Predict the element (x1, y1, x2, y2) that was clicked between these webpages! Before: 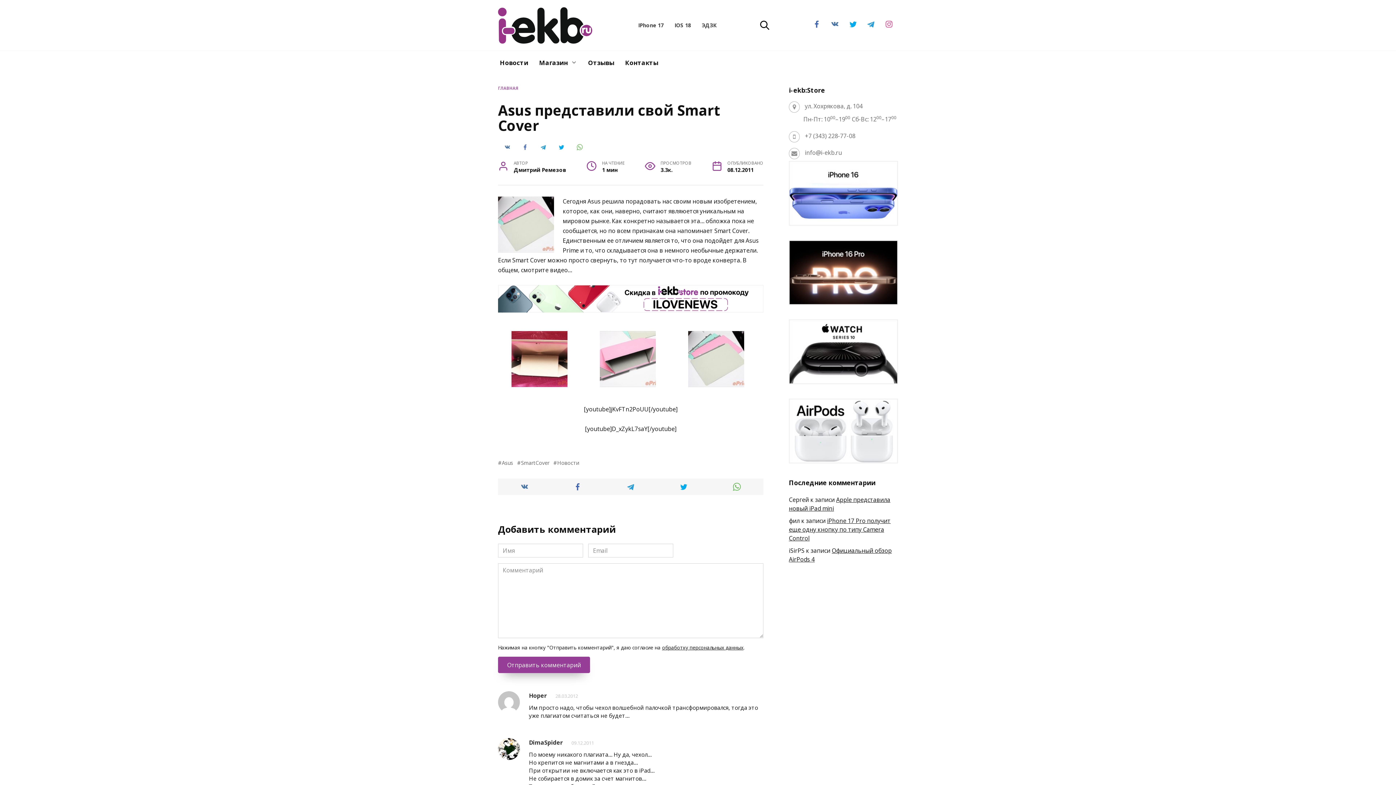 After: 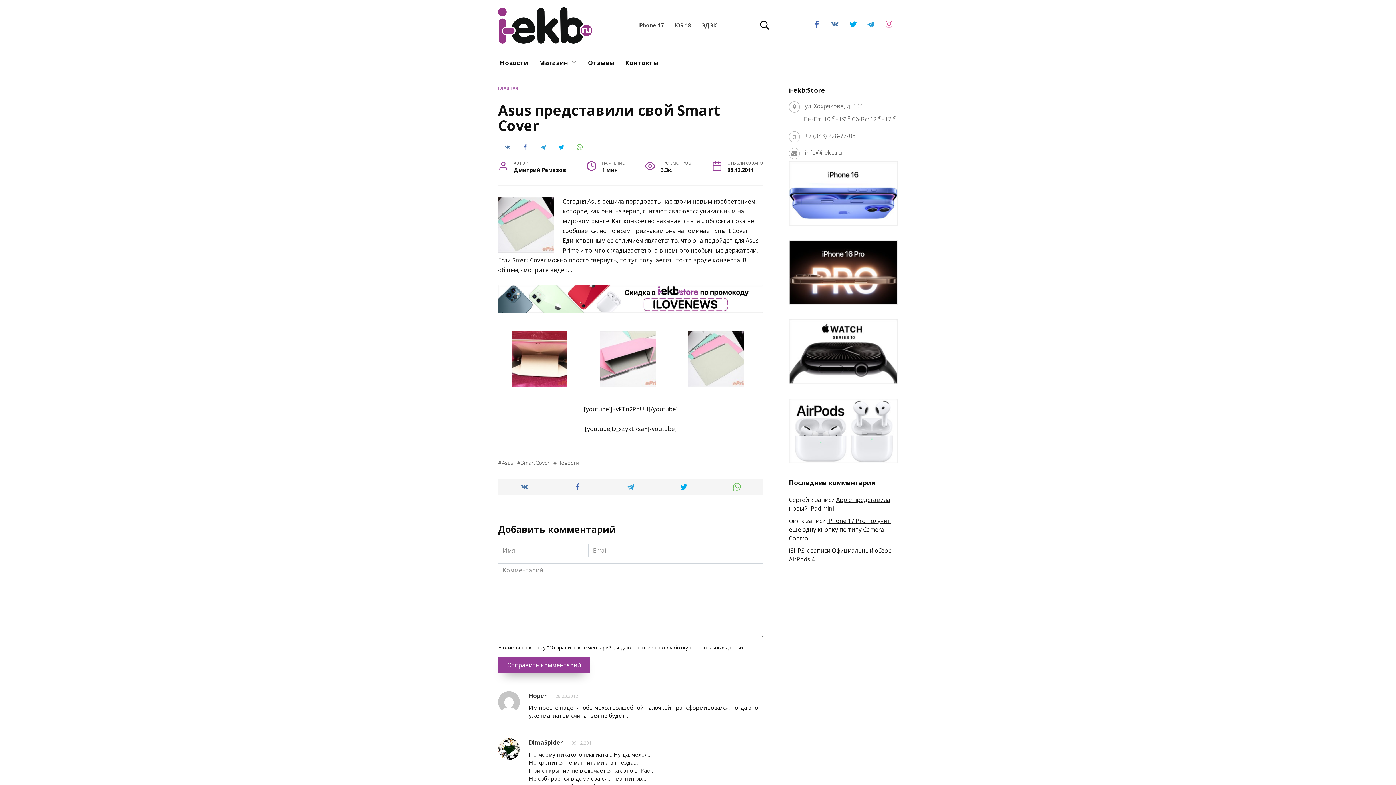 Action: bbox: (789, 217, 898, 225)